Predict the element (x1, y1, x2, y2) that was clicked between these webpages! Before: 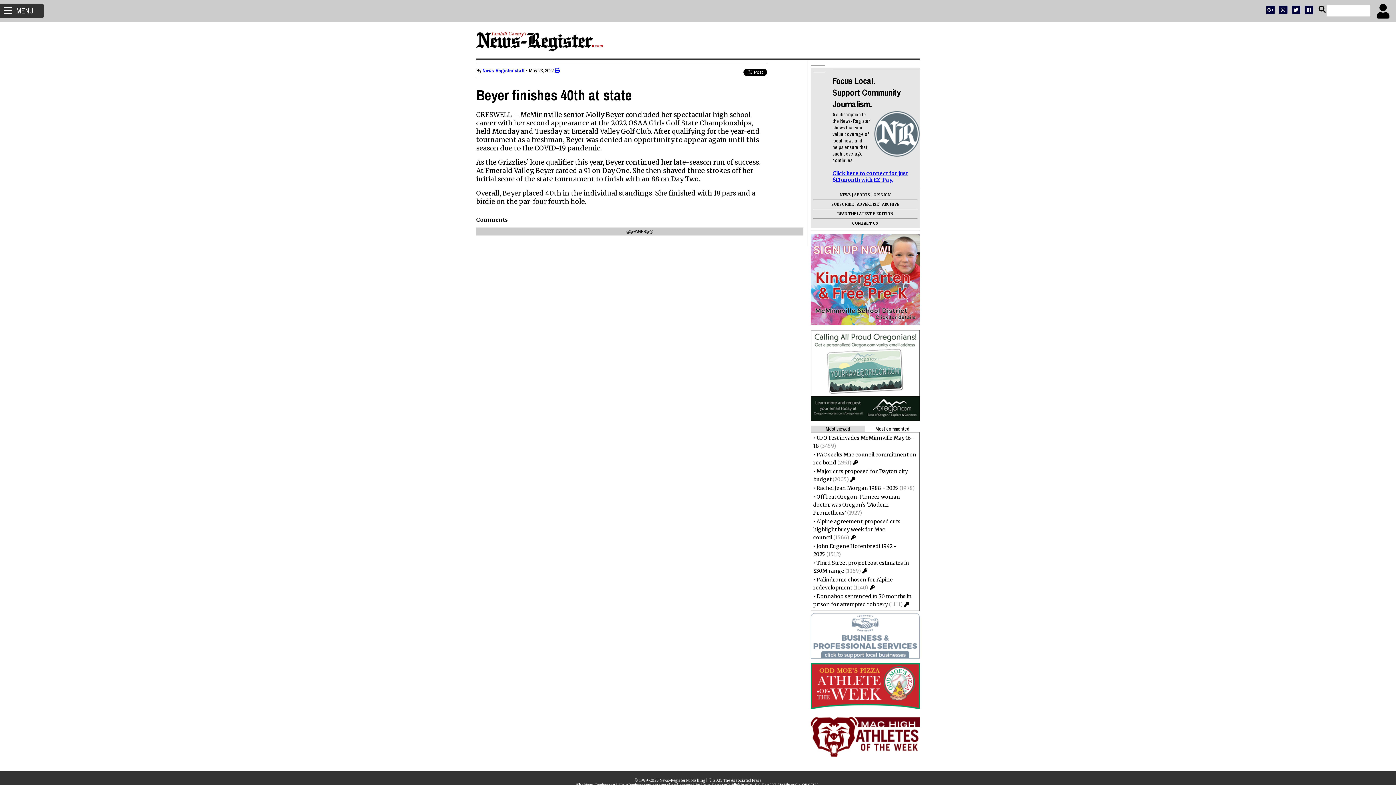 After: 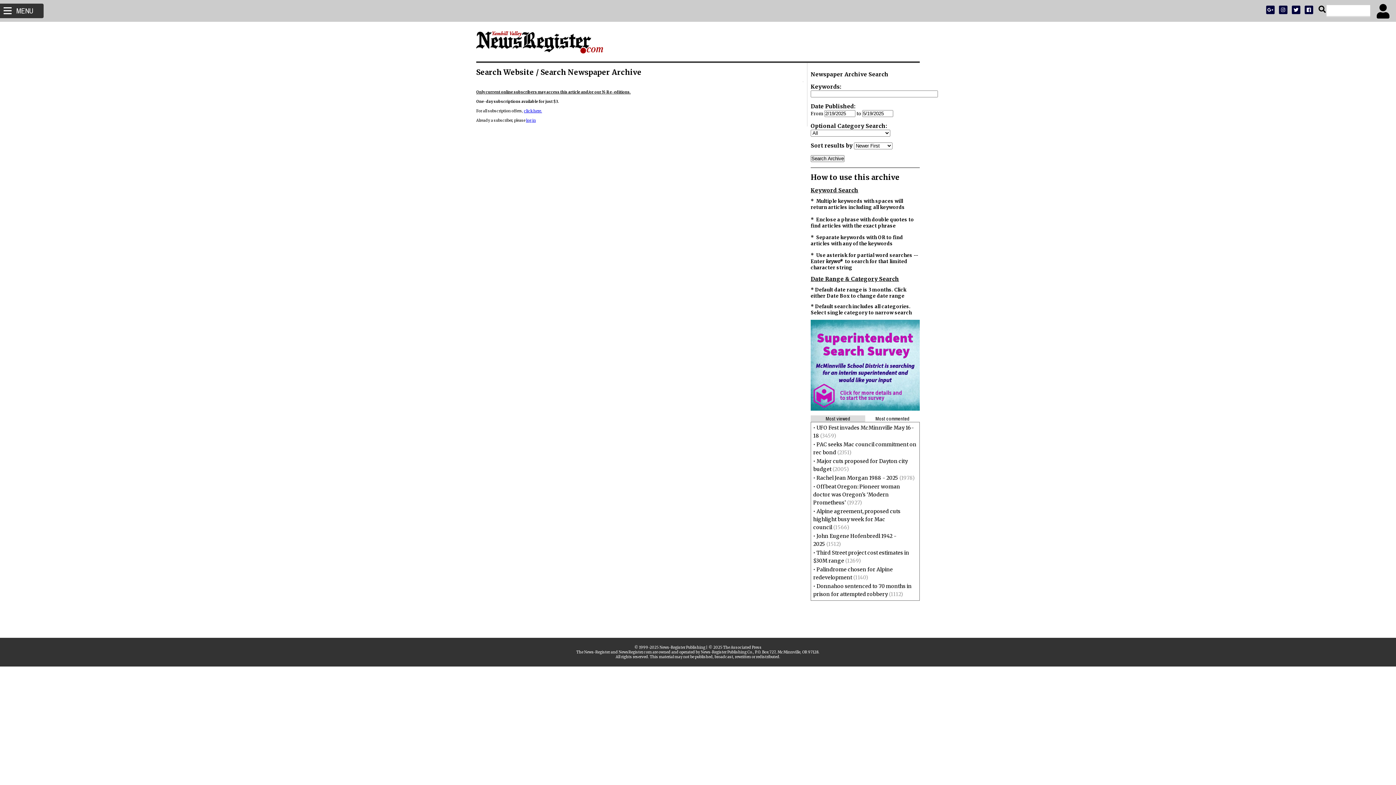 Action: bbox: (882, 202, 899, 206) label: ARCHIVE